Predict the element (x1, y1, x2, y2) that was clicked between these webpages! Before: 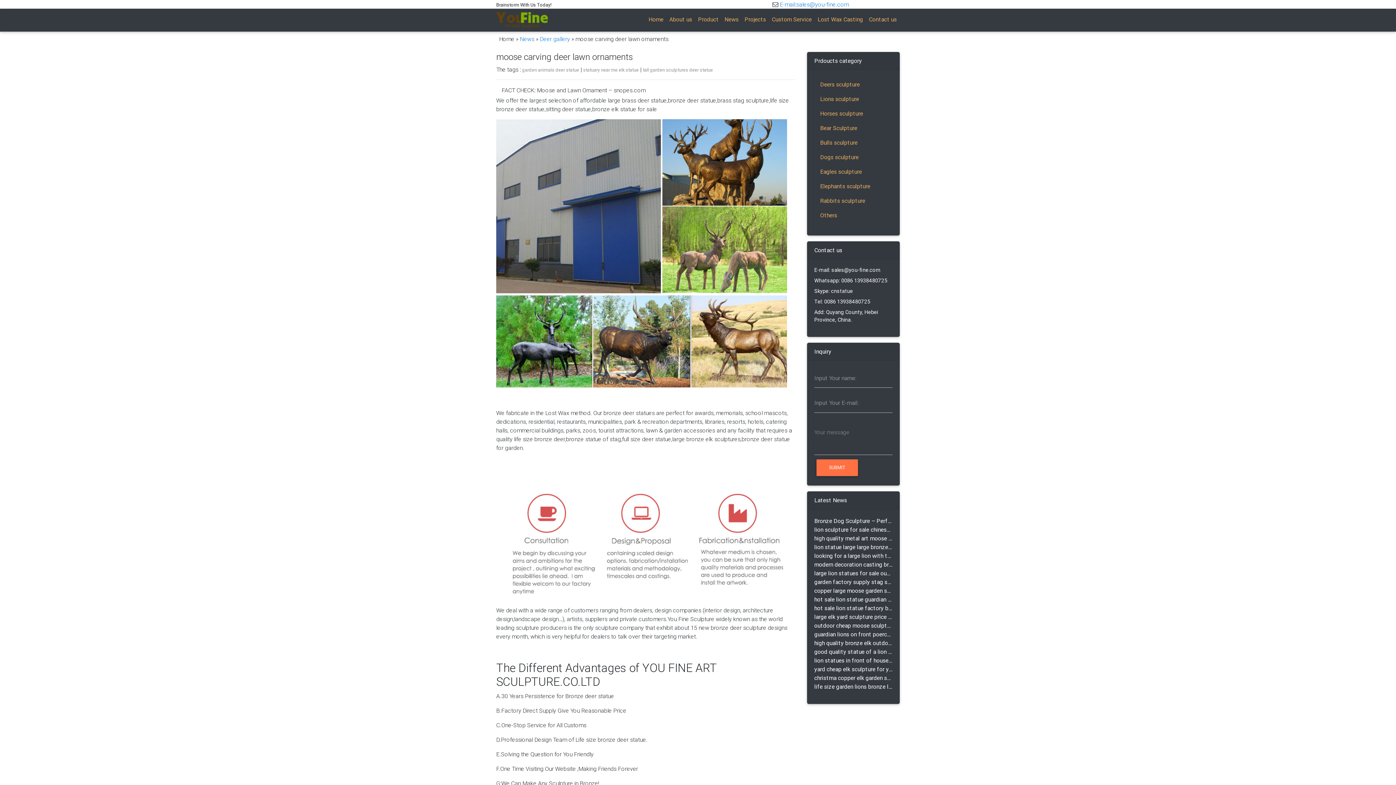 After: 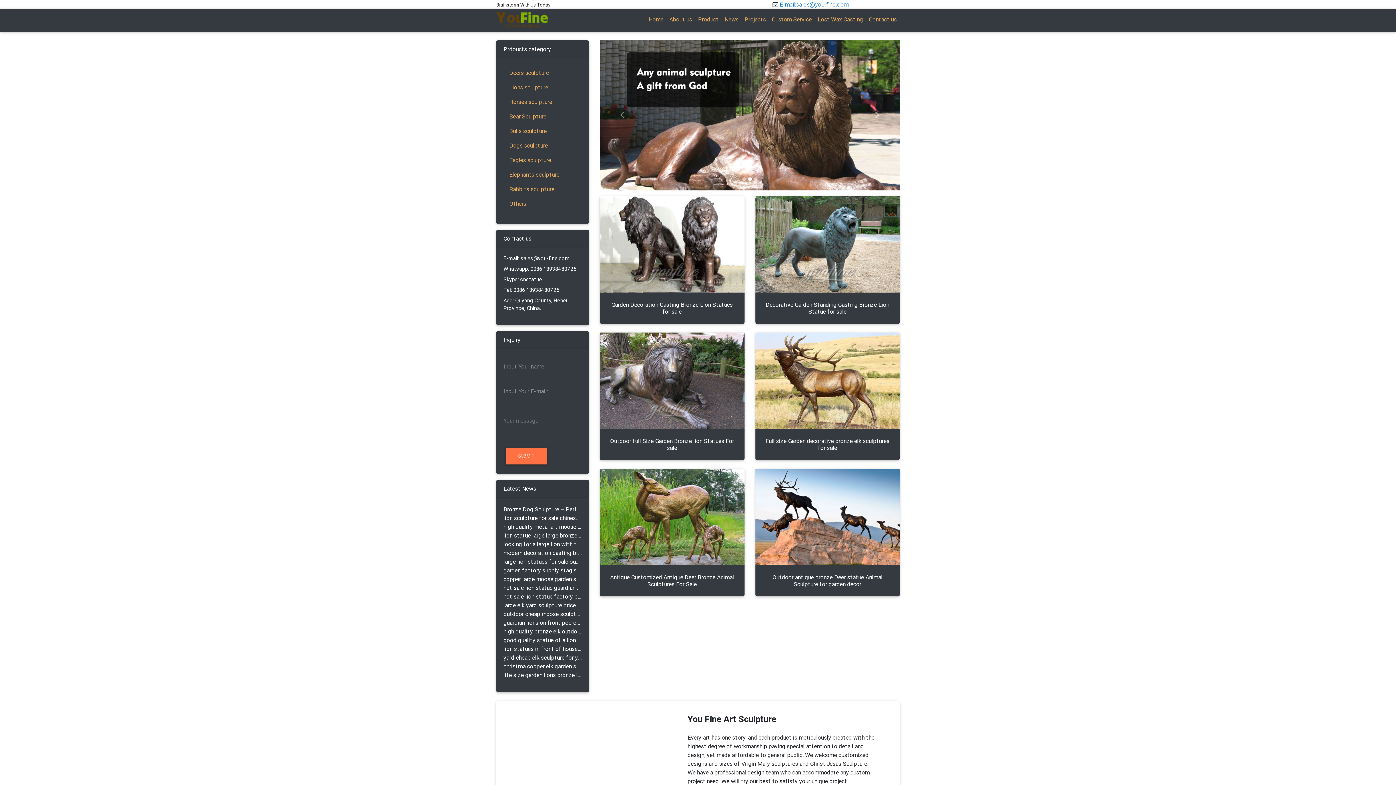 Action: bbox: (496, 10, 548, 30)